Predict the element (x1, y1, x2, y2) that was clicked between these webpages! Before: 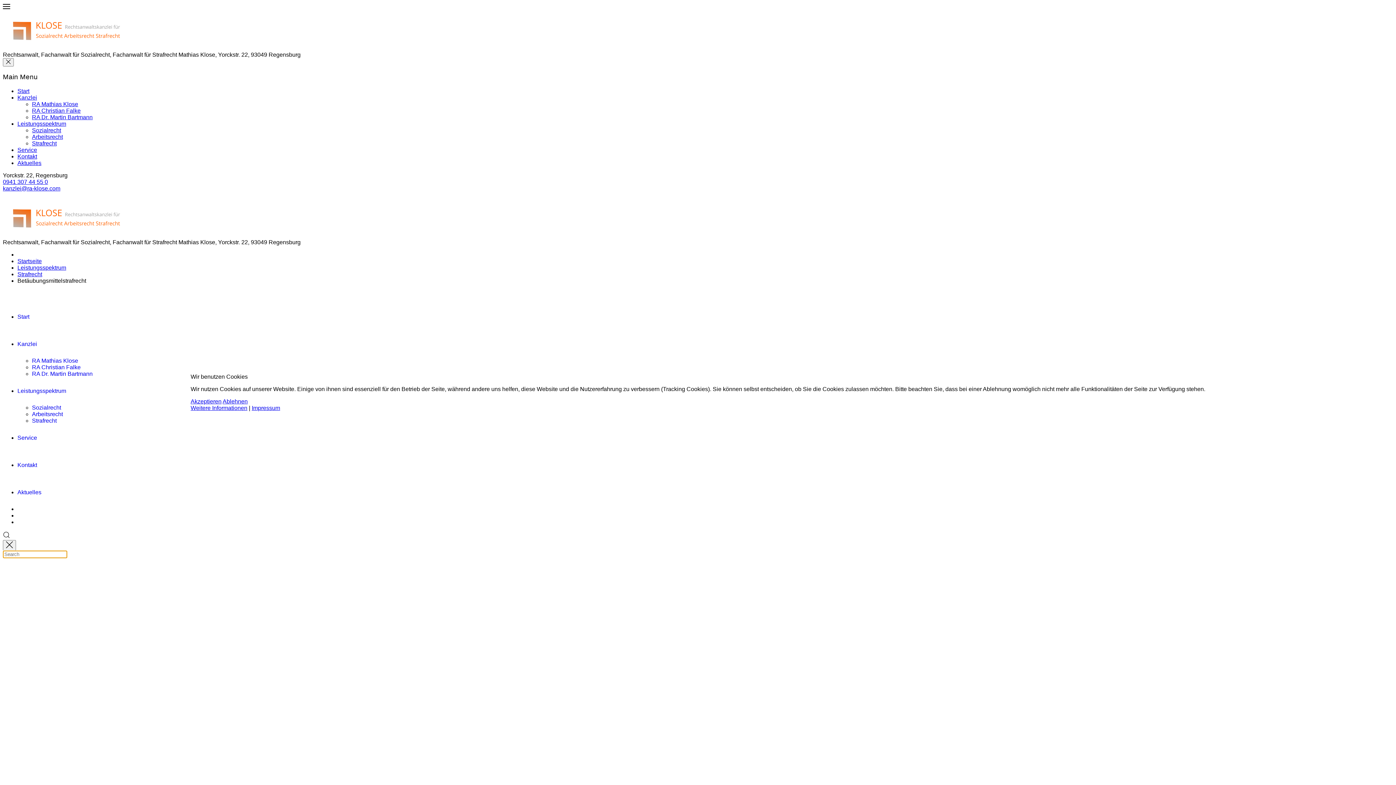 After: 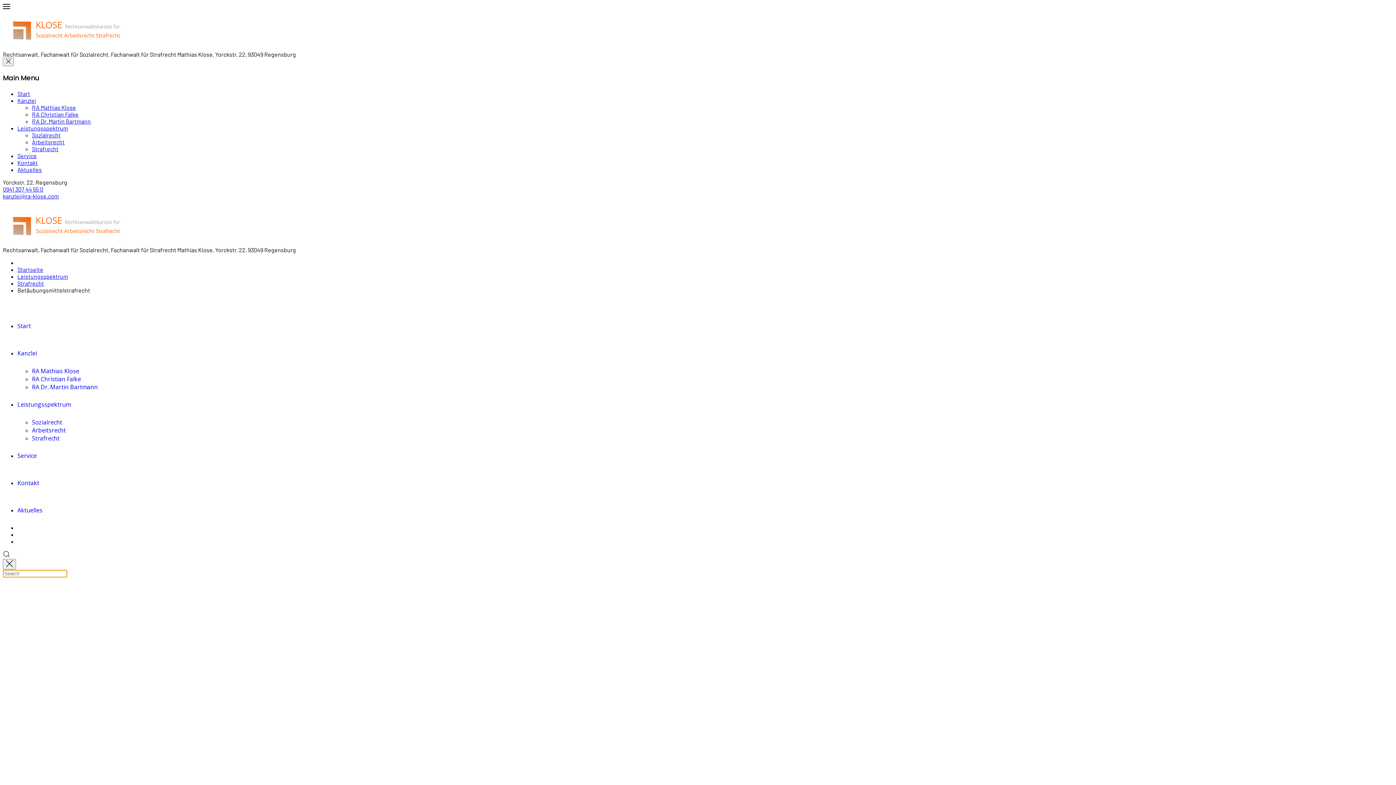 Action: bbox: (190, 398, 221, 404) label: Akzeptieren